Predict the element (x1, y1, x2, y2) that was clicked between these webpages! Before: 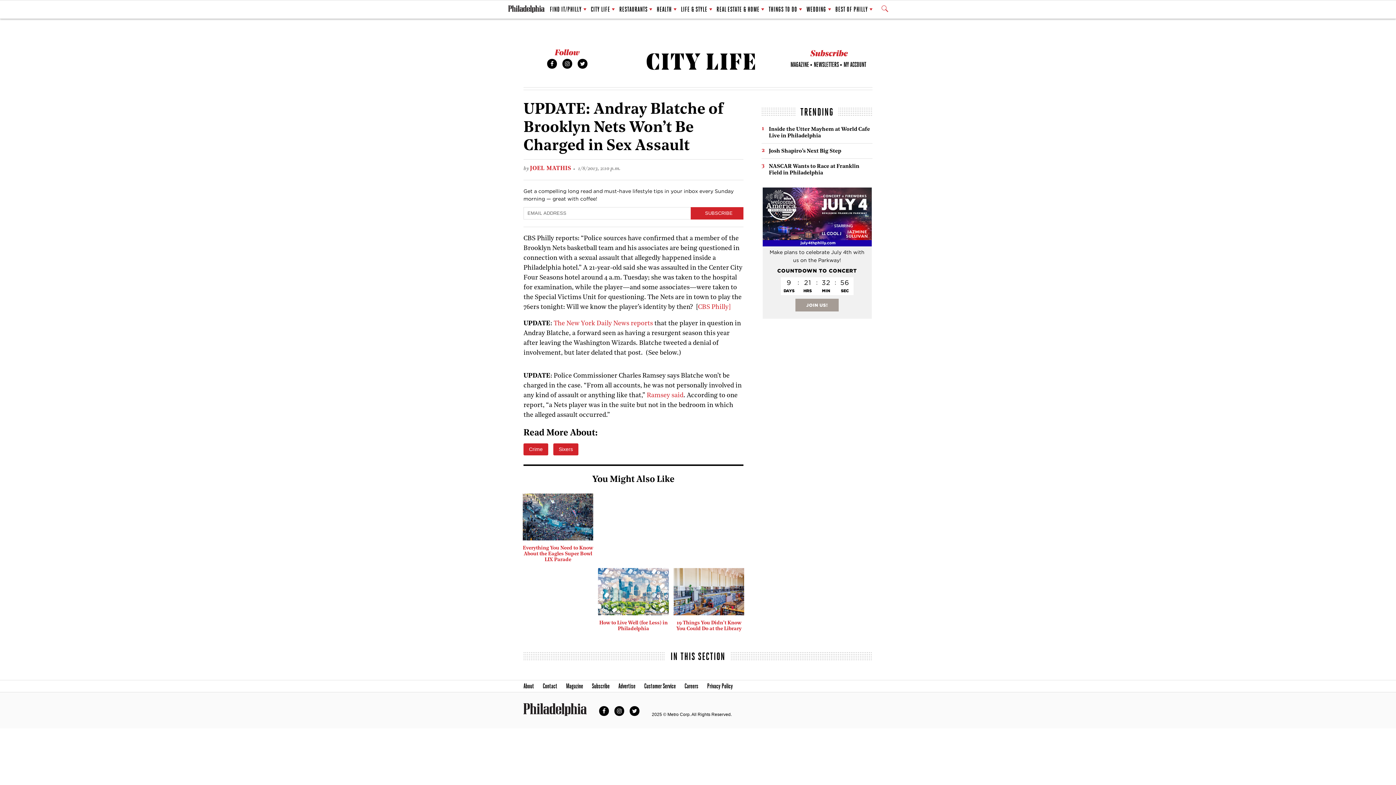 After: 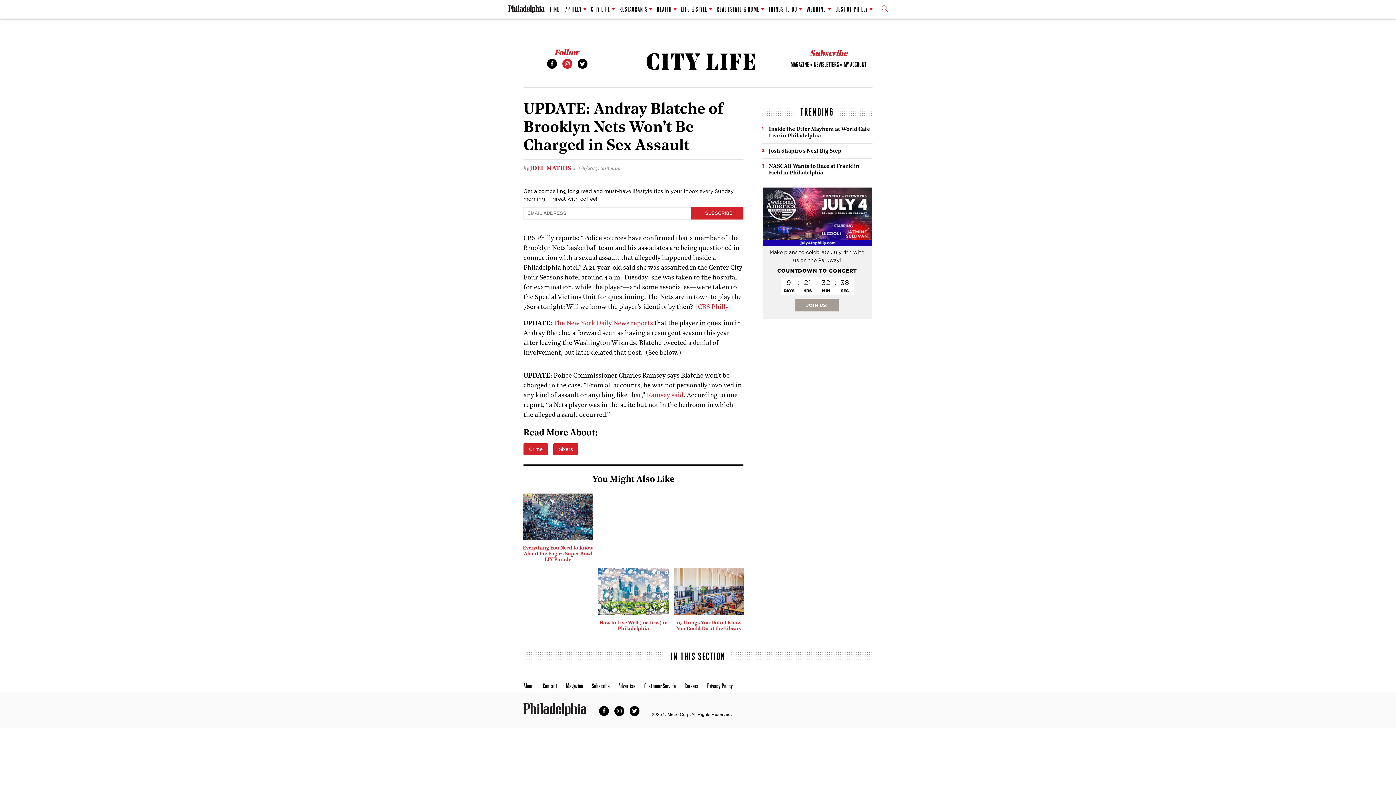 Action: label: Instagram bbox: (562, 58, 572, 68)